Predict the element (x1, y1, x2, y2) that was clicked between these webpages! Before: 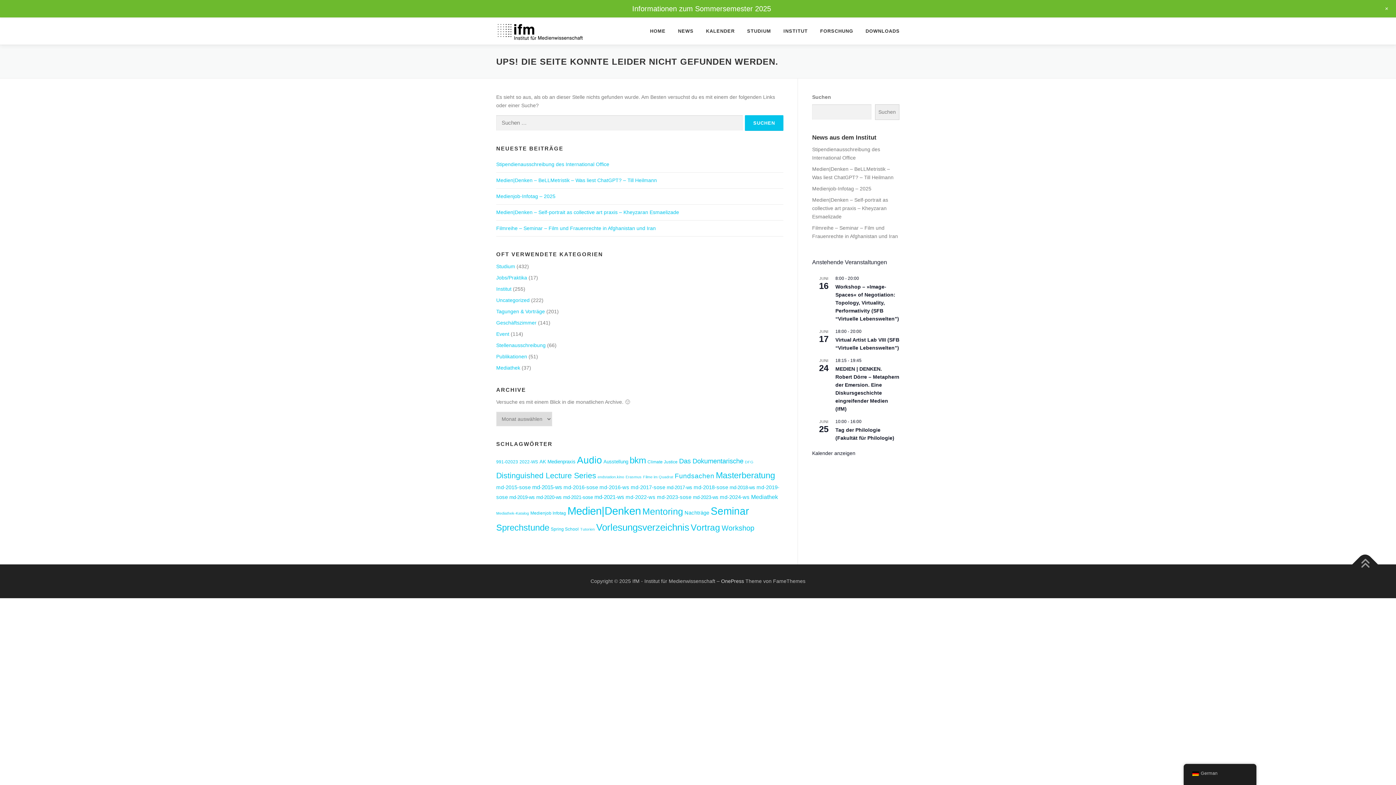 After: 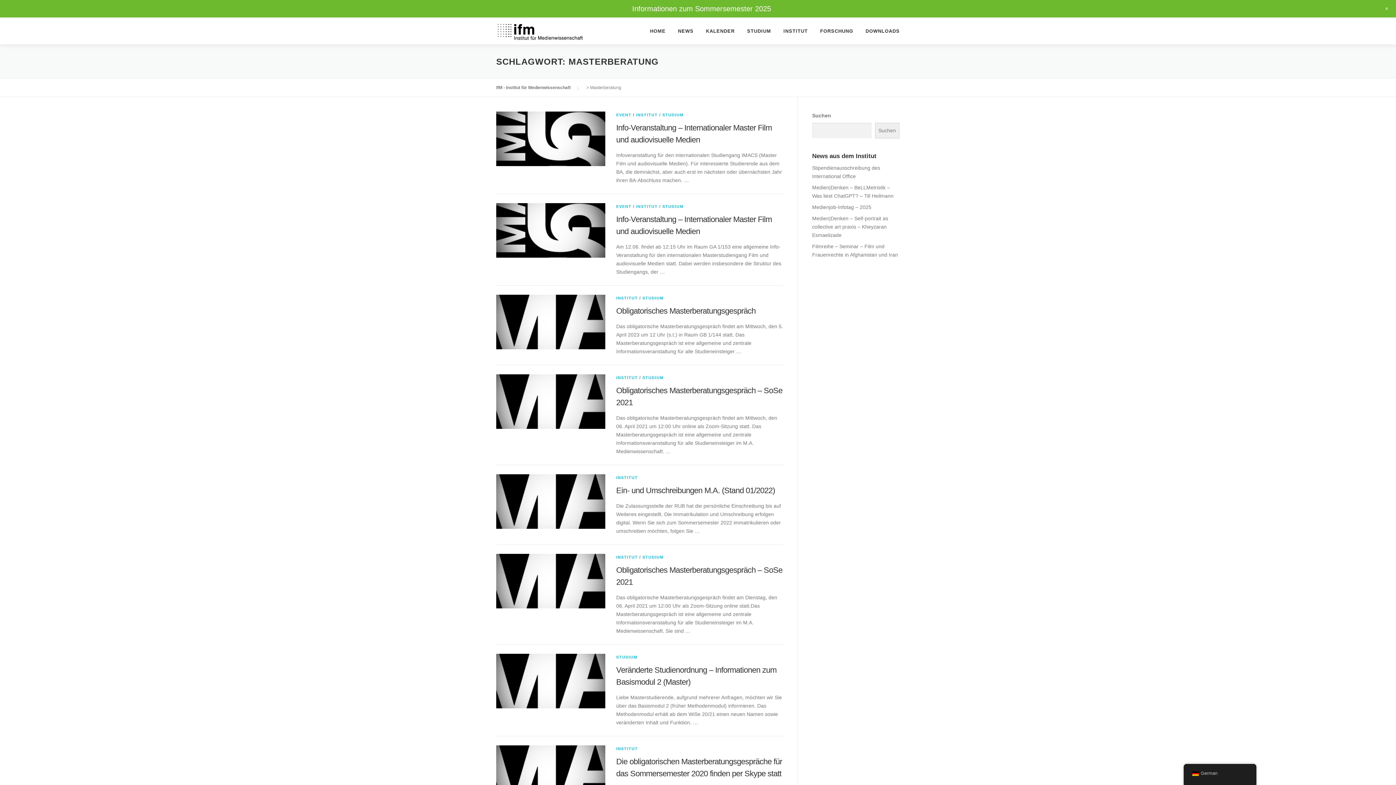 Action: bbox: (716, 470, 775, 480) label: Masterberatung (29 Einträge)